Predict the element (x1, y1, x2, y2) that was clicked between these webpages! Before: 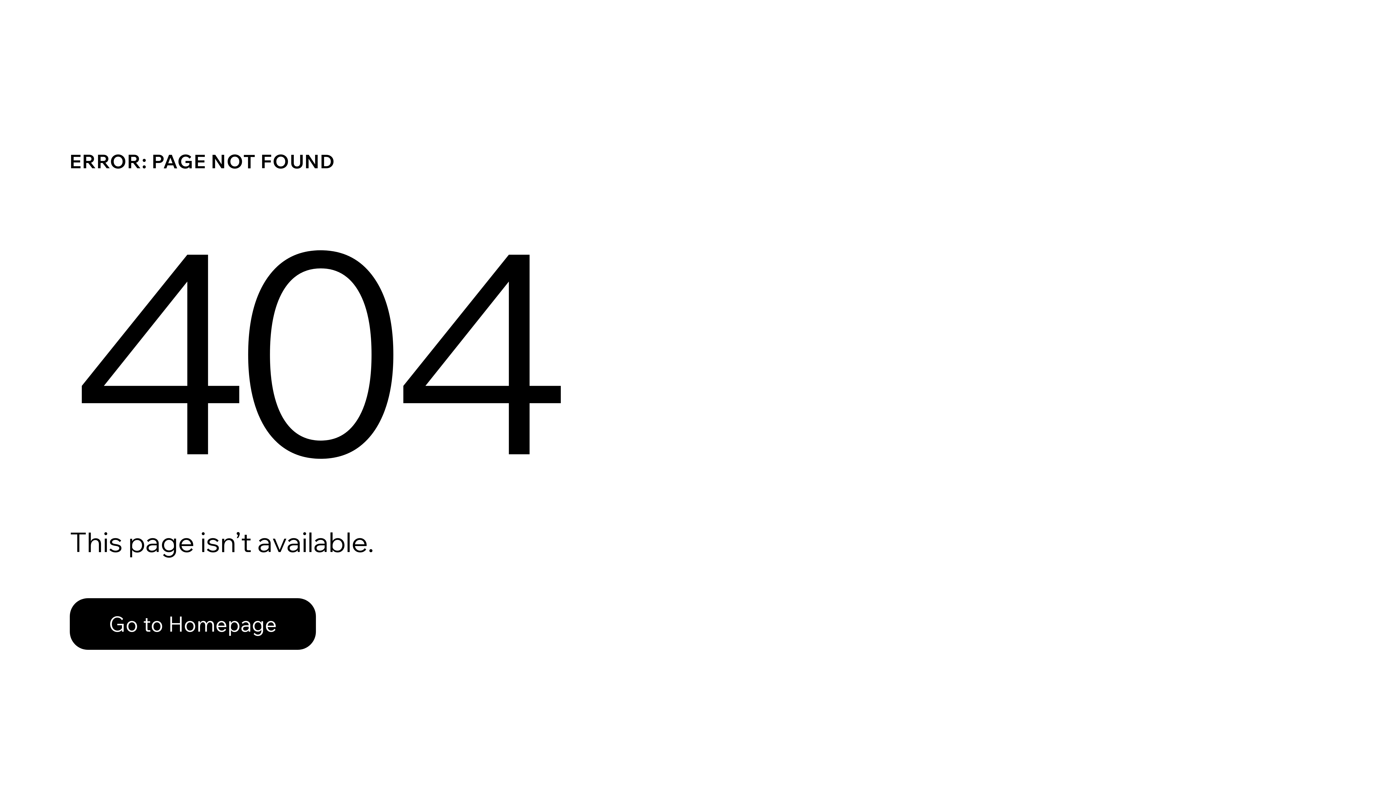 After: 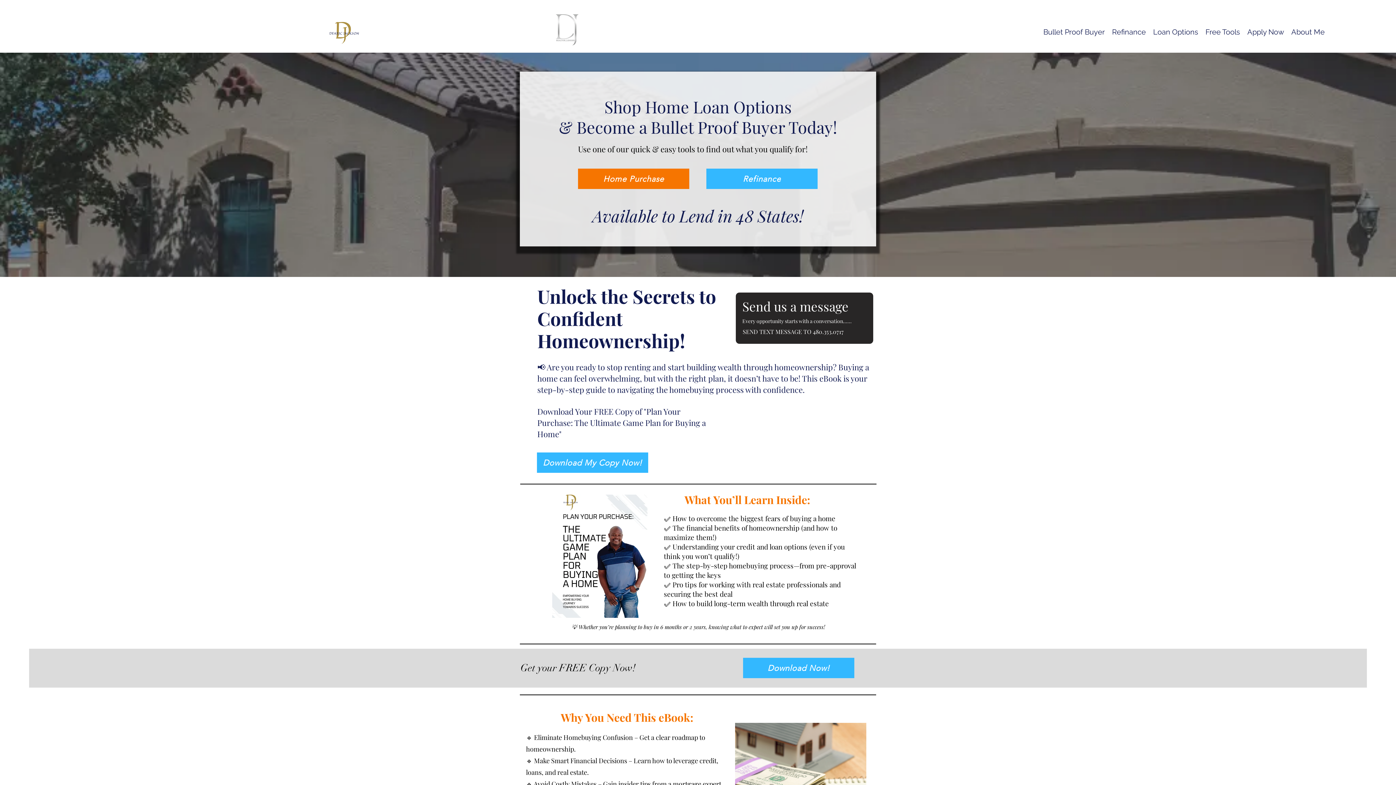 Action: label: Go to Homepage bbox: (69, 582, 768, 659)